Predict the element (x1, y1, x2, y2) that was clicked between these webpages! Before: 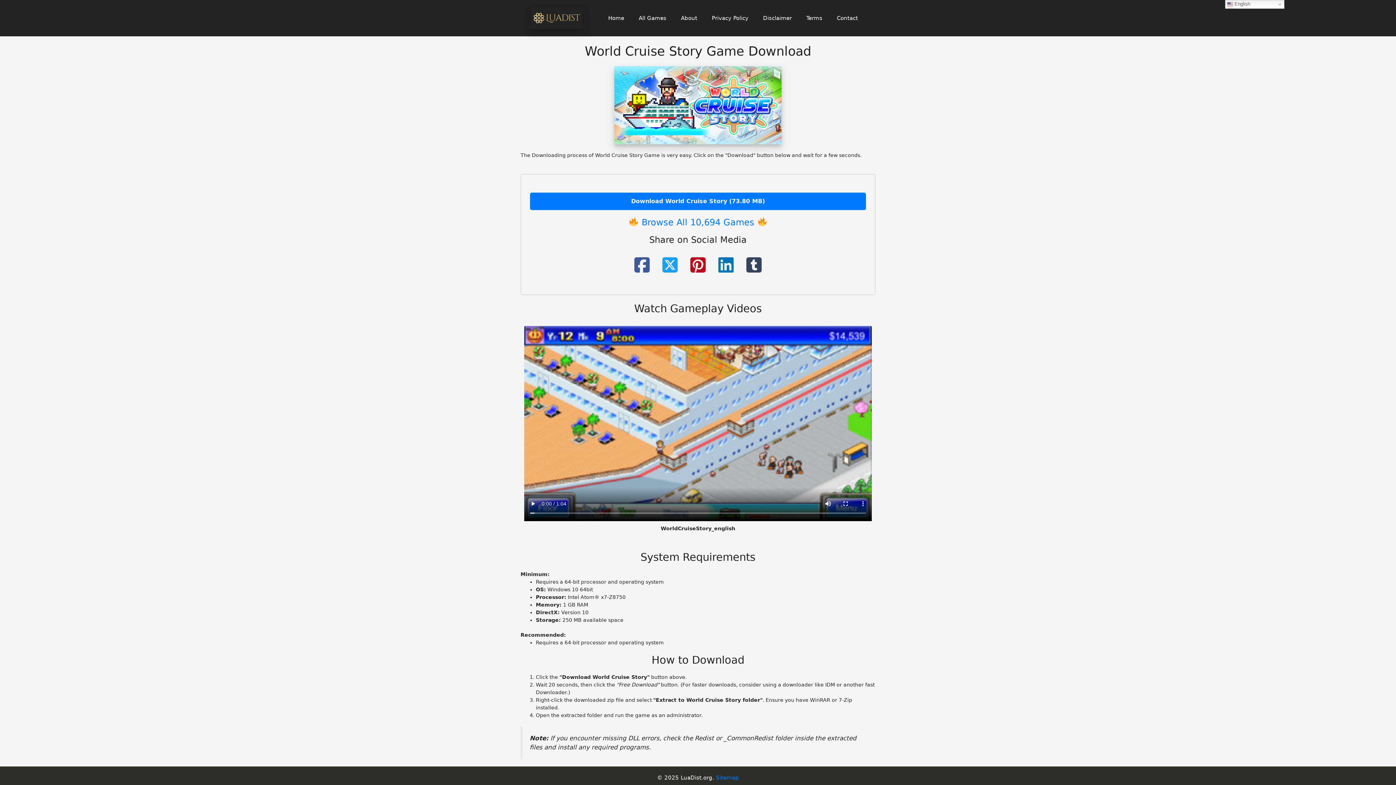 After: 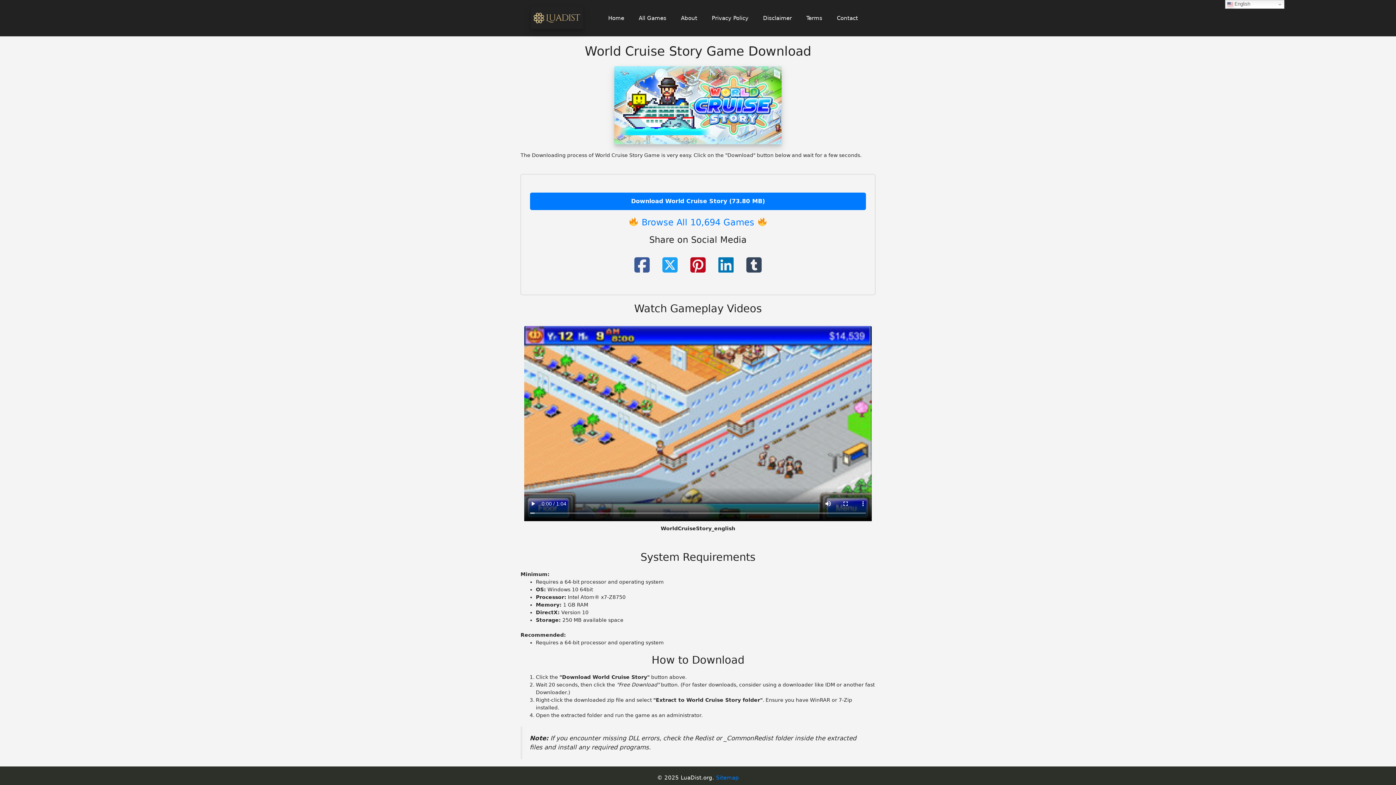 Action: bbox: (746, 255, 761, 275)